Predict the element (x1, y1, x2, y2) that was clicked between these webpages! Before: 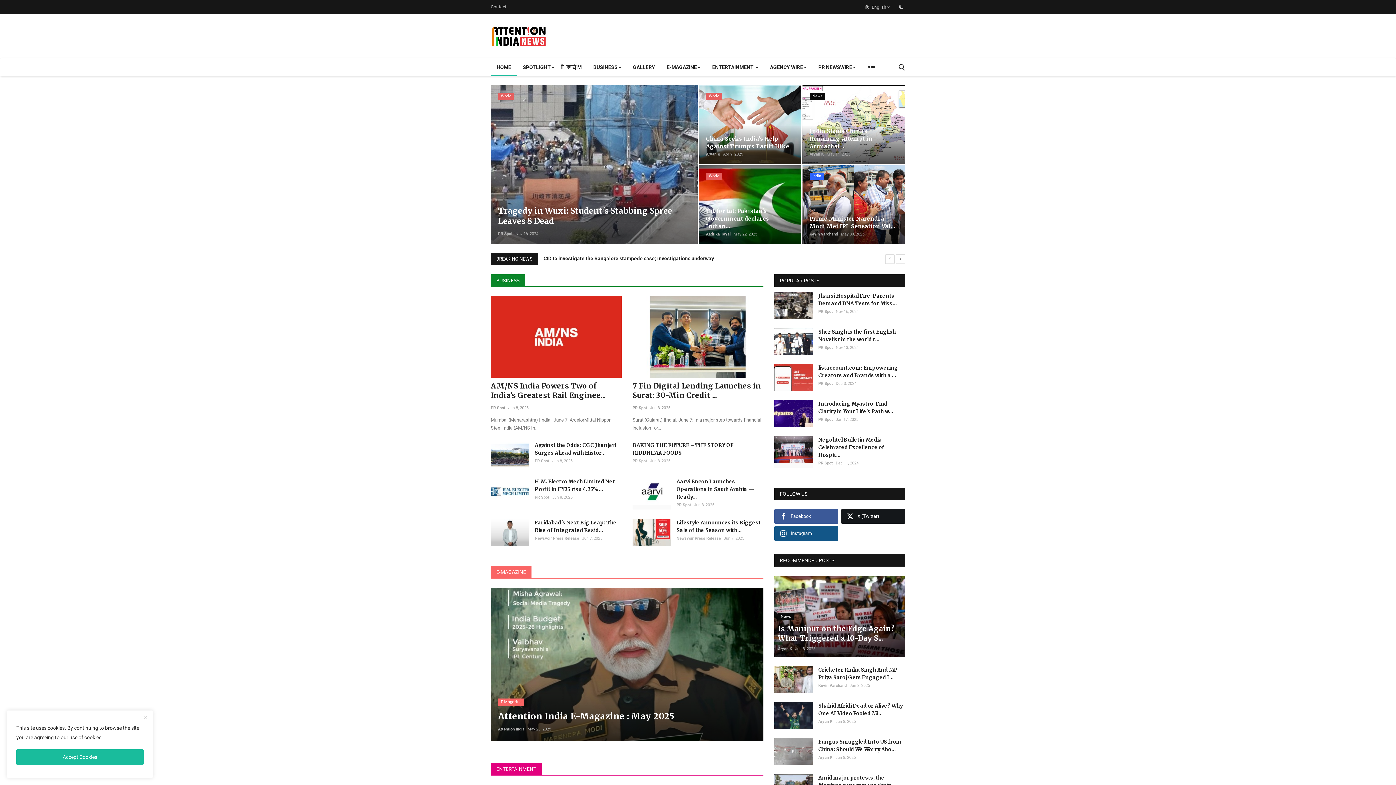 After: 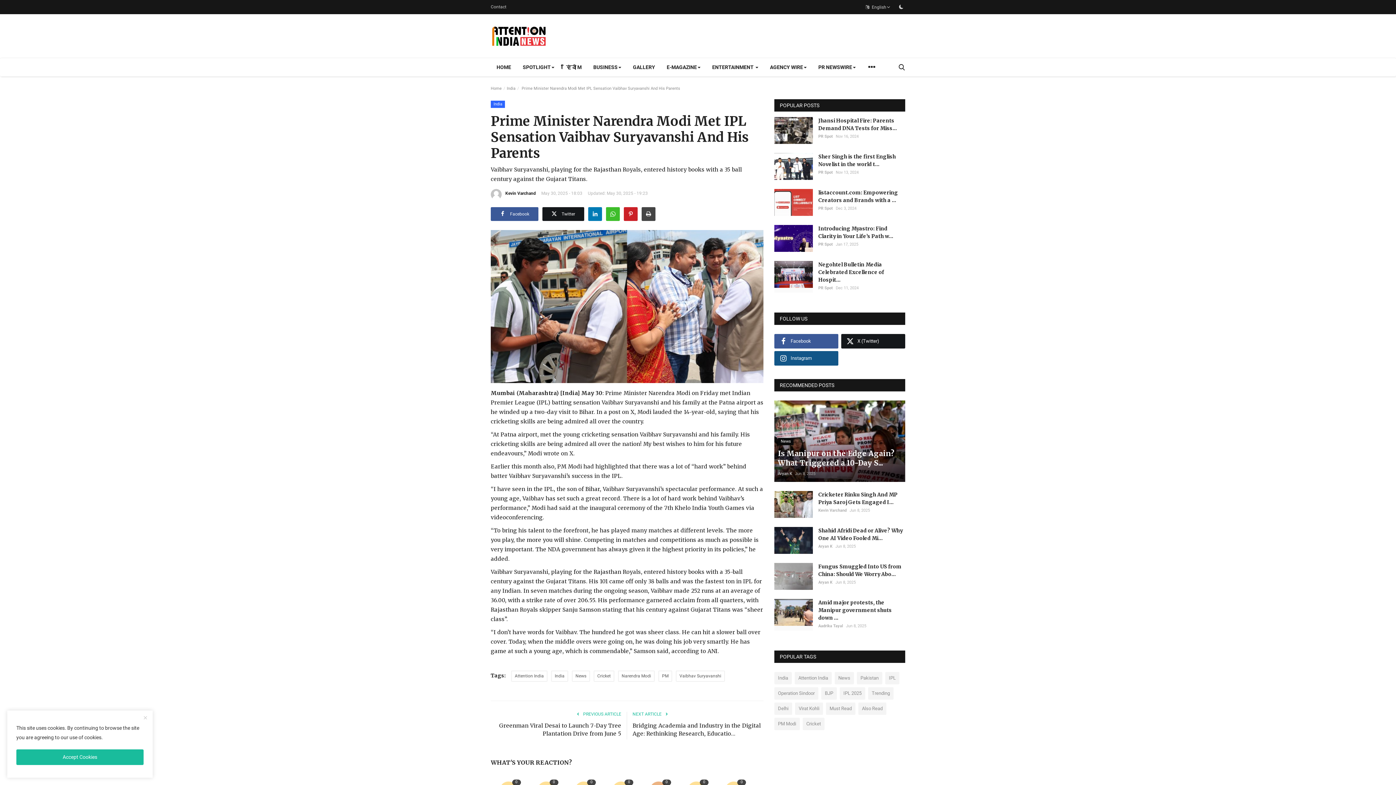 Action: bbox: (802, 165, 905, 244)